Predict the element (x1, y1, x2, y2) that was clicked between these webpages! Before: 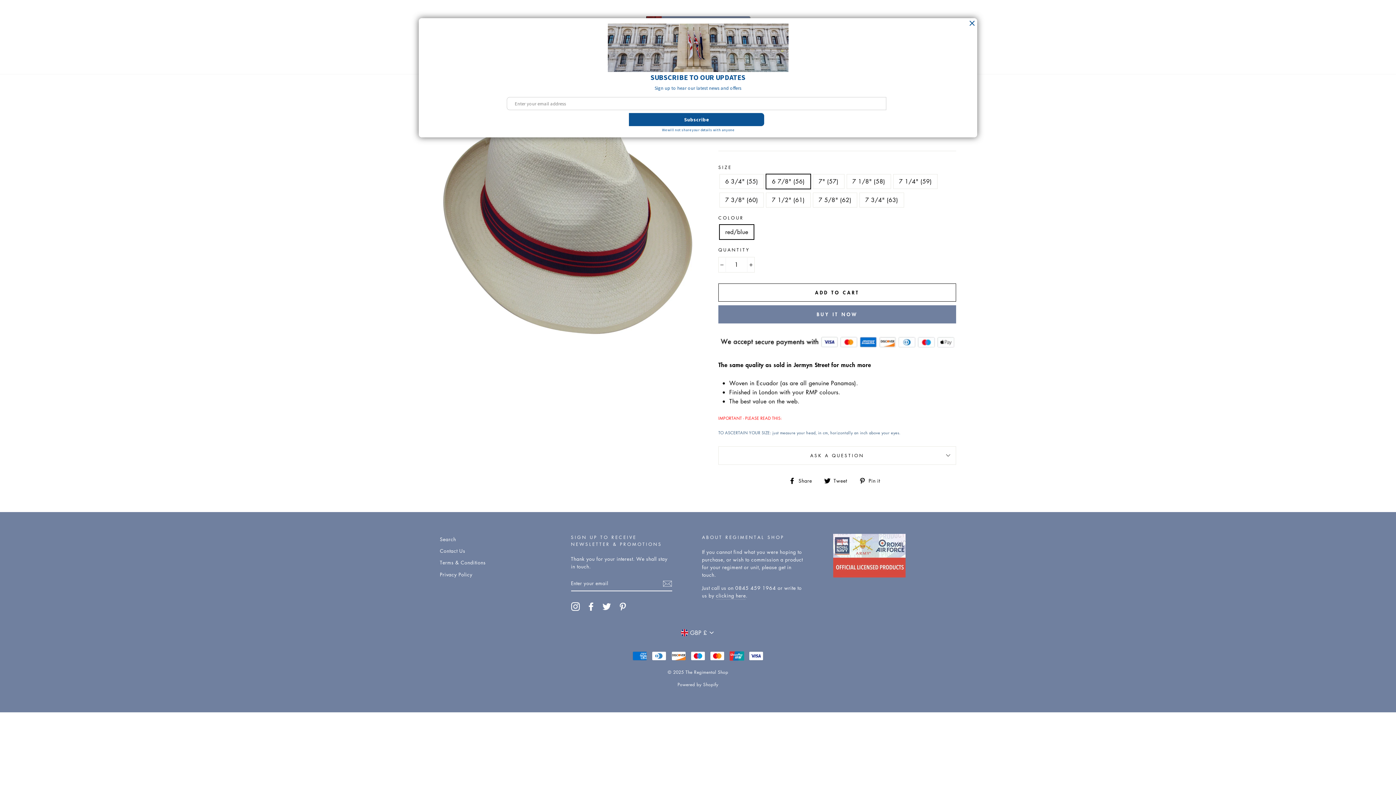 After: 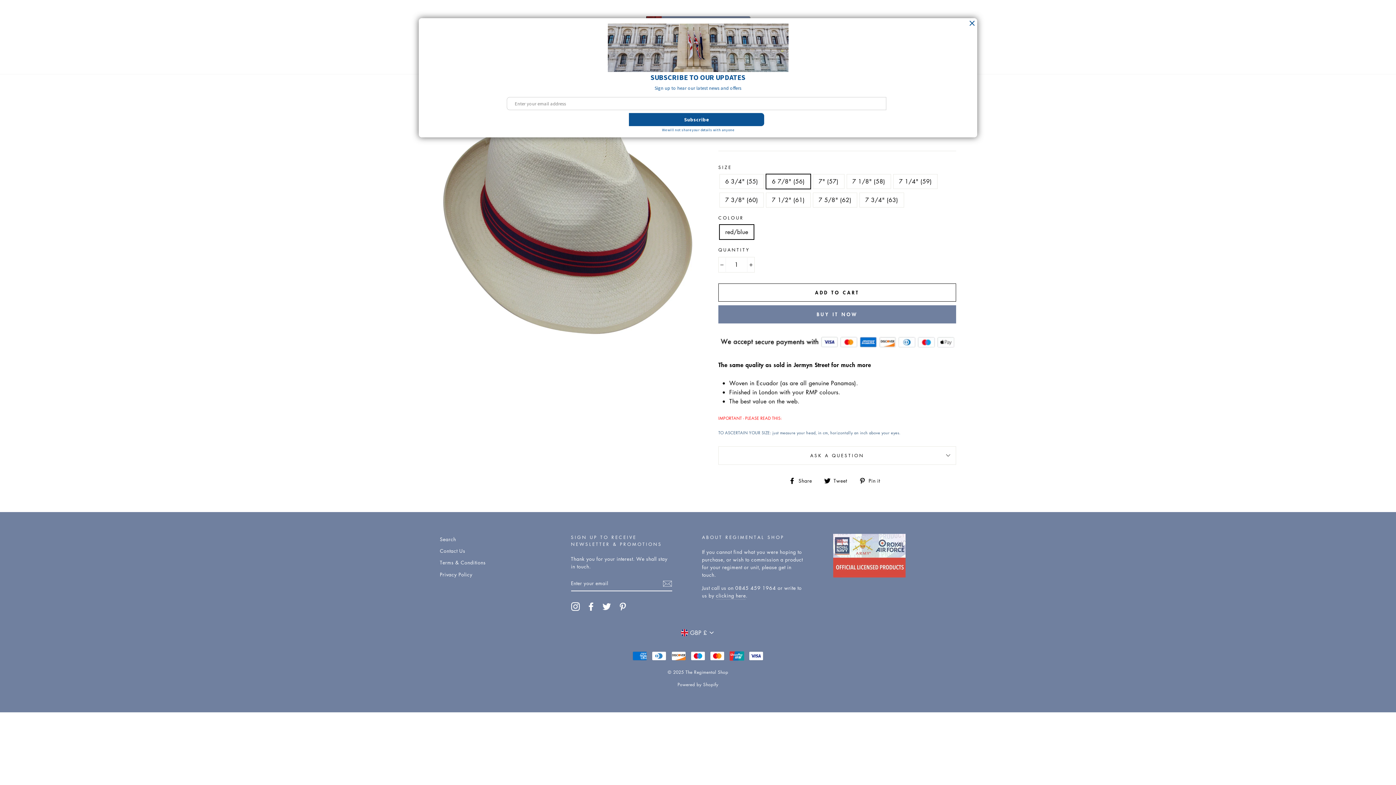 Action: label:  Share
Share on Facebook bbox: (789, 475, 817, 484)